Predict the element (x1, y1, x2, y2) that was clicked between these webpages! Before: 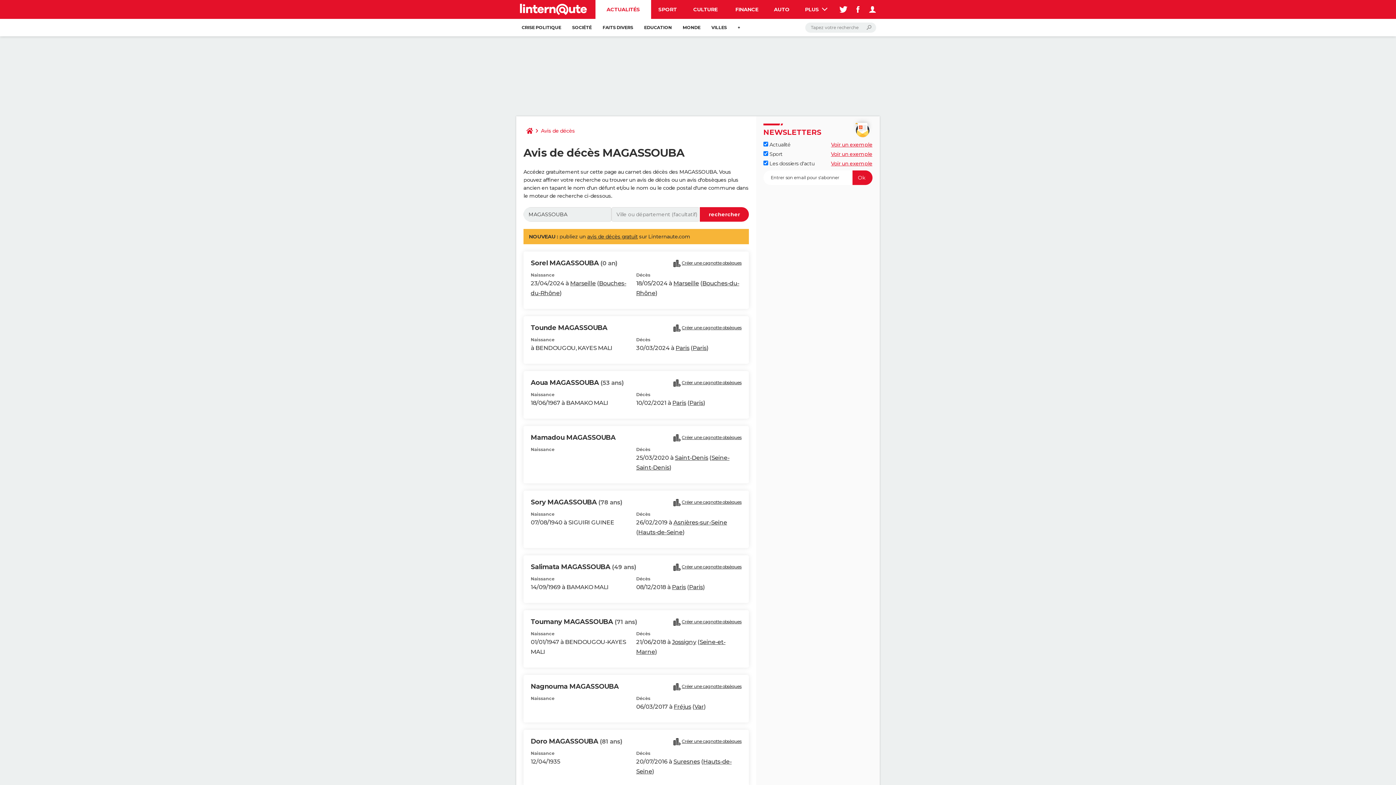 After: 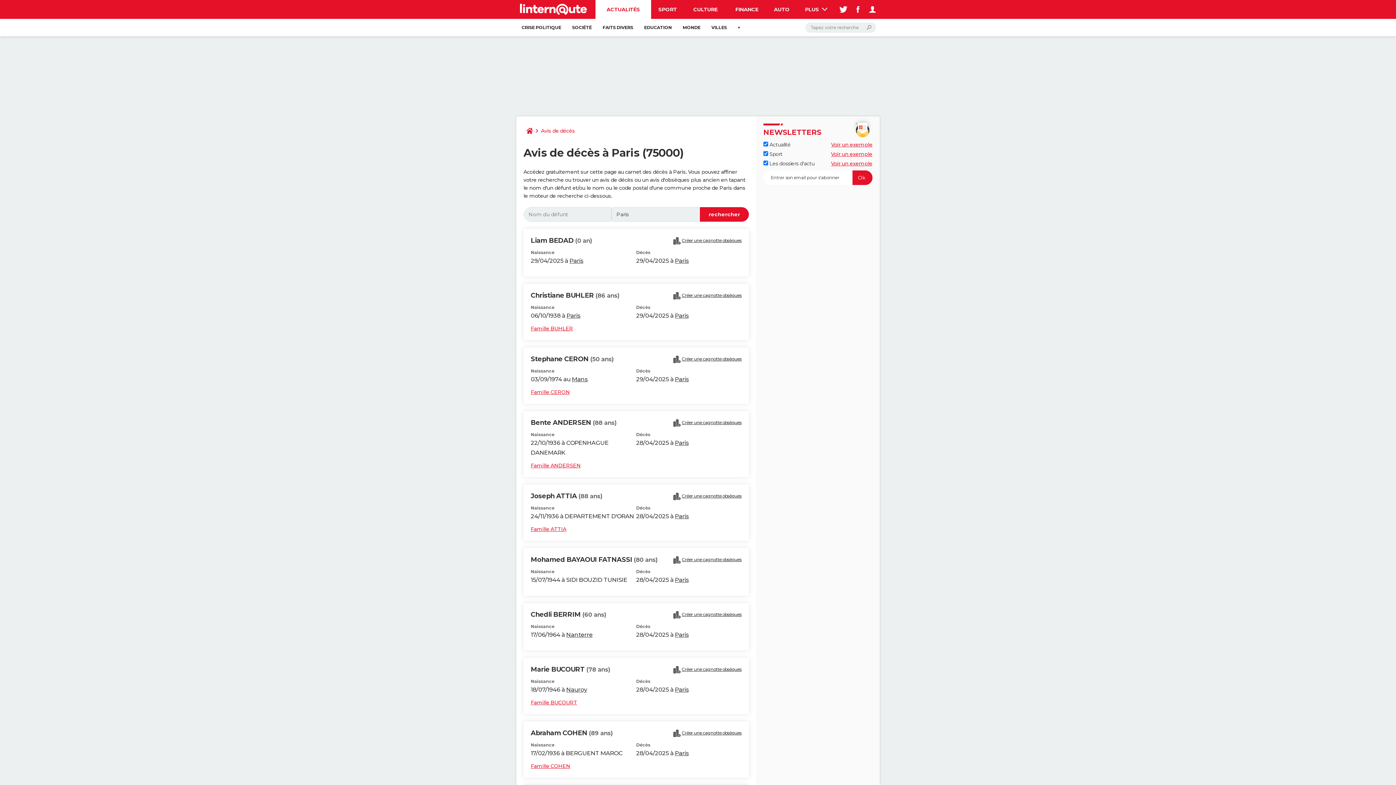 Action: bbox: (675, 344, 689, 351) label: Paris